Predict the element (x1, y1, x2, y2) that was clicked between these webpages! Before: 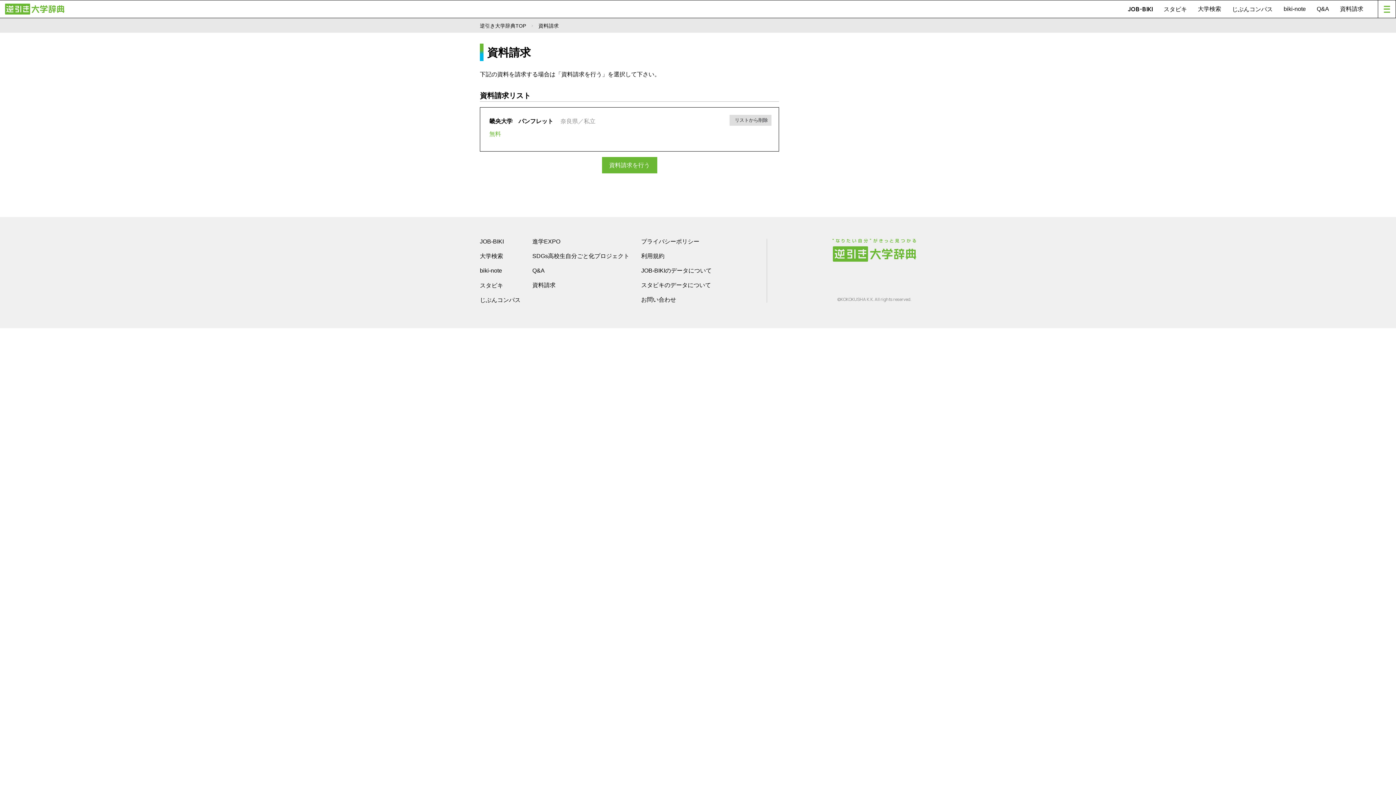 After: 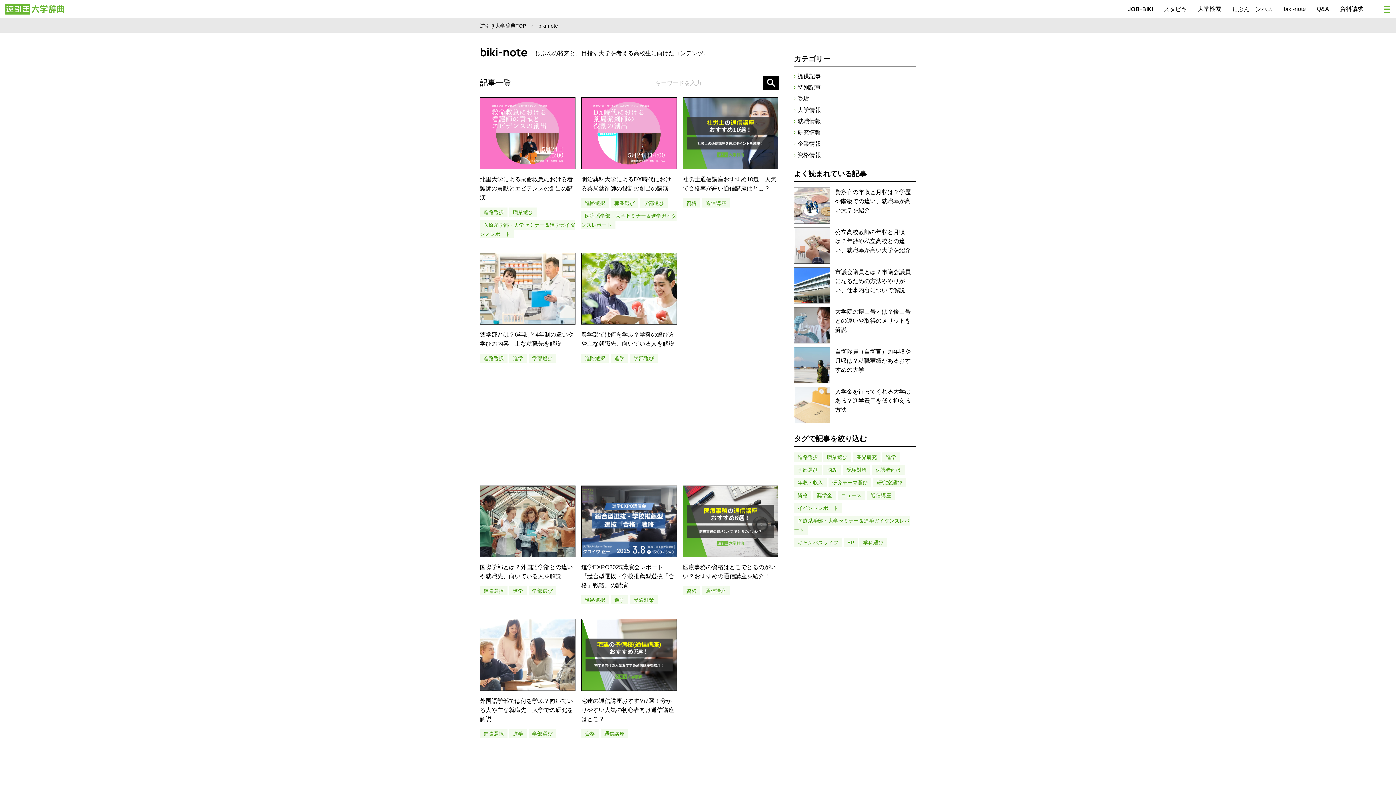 Action: label: biki-note bbox: (480, 267, 502, 273)